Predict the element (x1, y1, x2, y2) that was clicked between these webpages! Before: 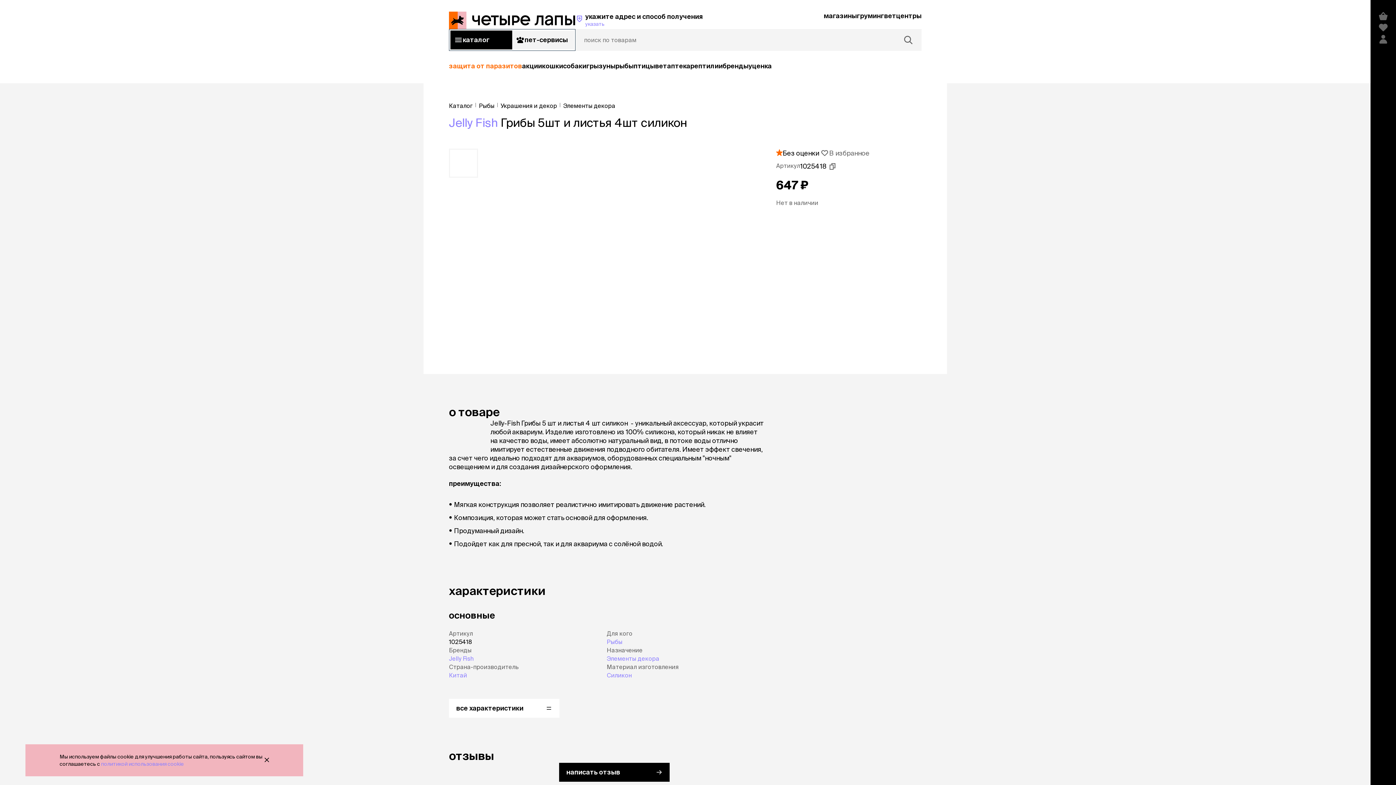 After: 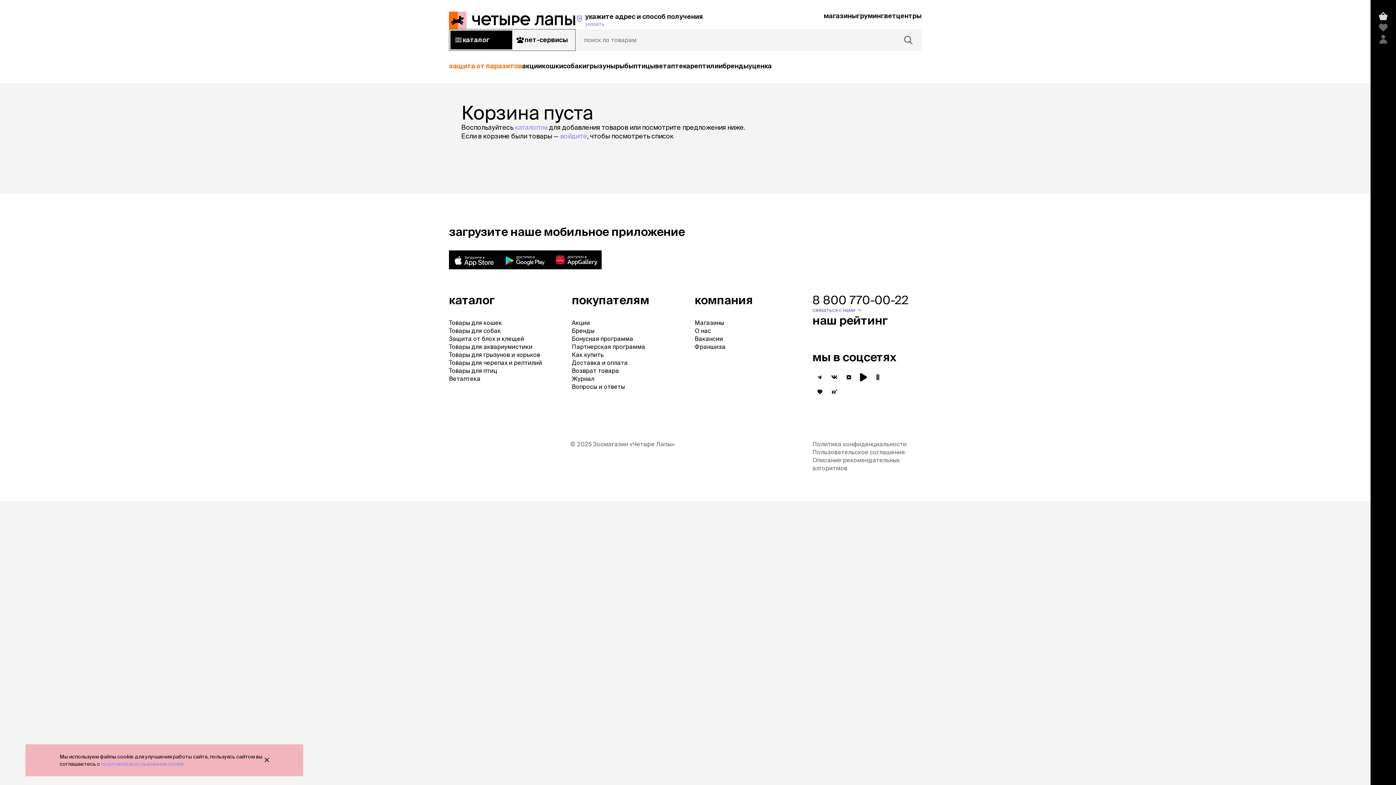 Action: bbox: (1377, 10, 1389, 21)